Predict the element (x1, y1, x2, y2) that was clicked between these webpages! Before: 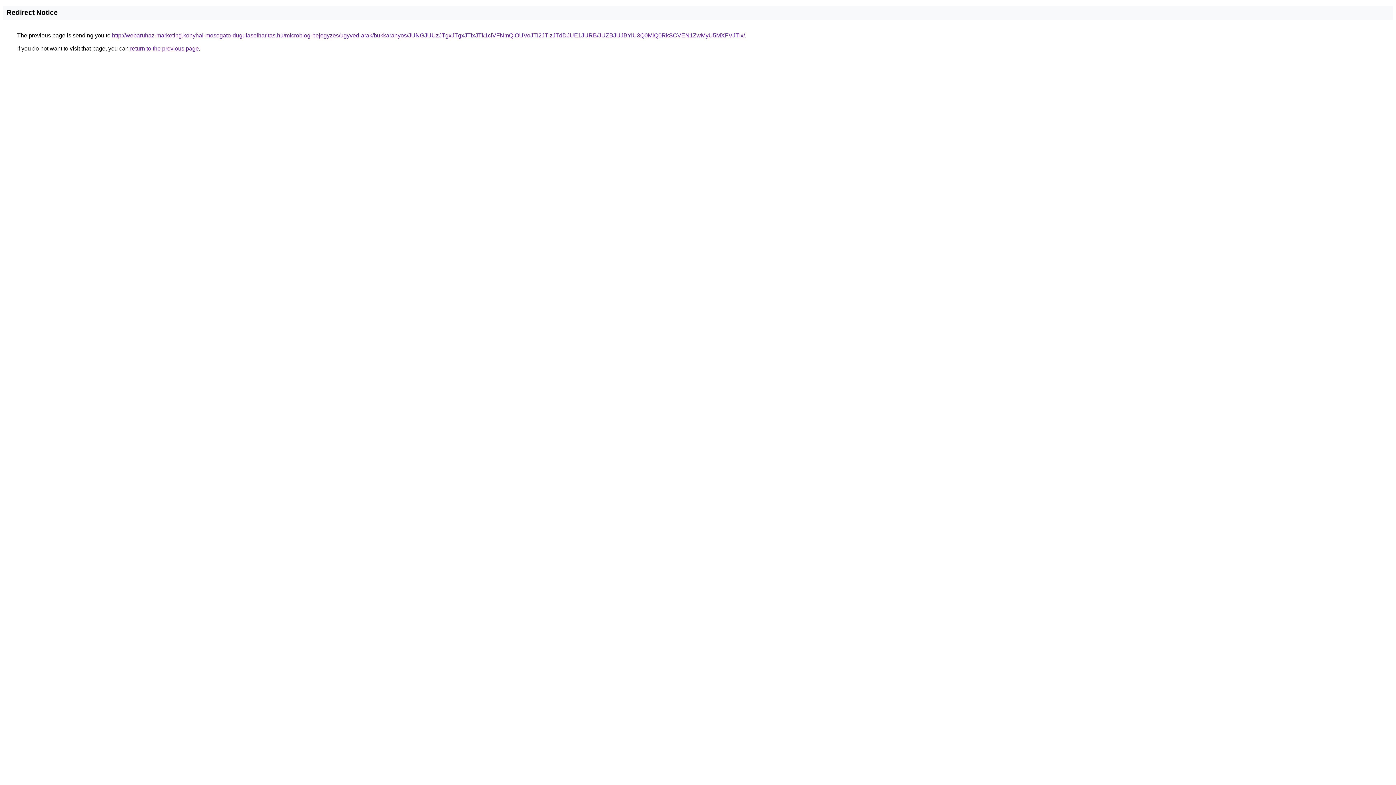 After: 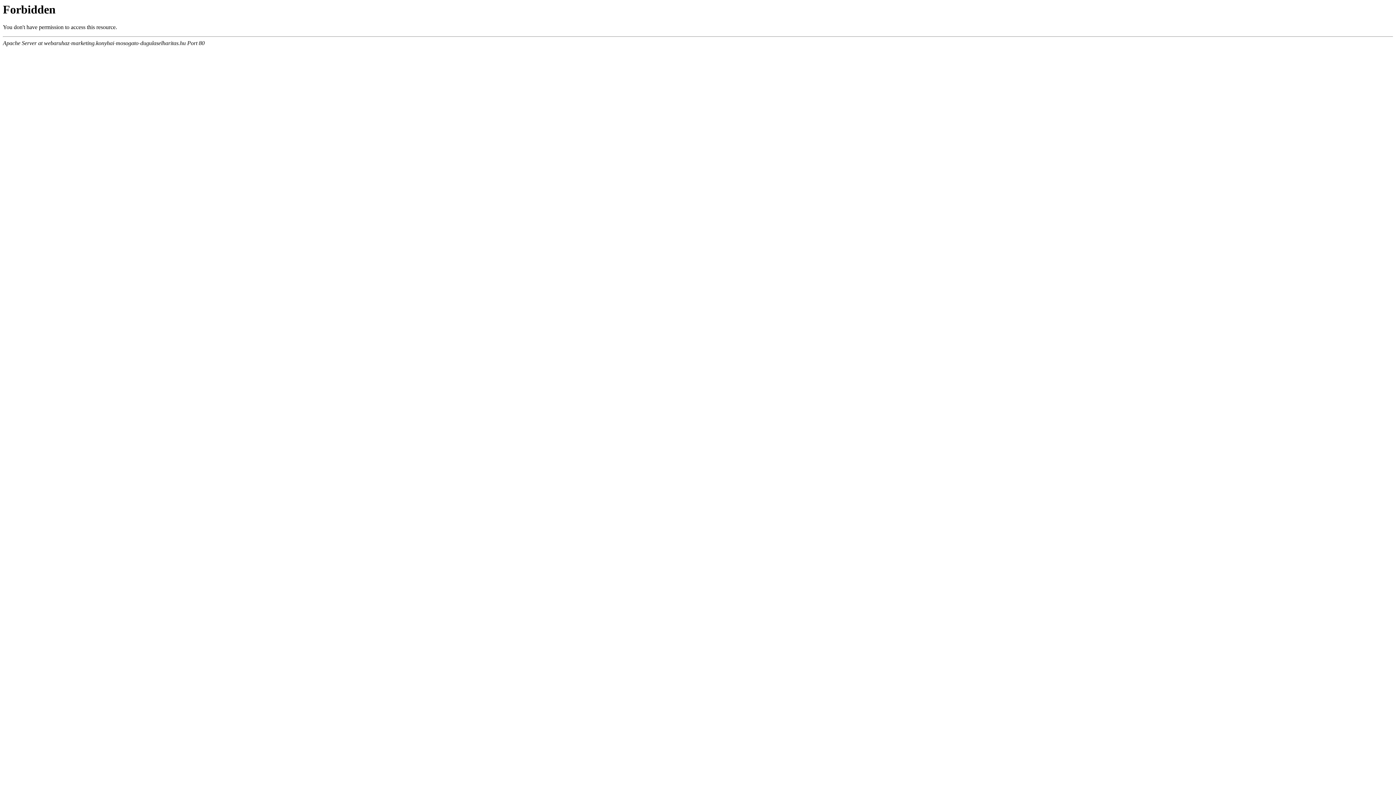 Action: label: http://webaruhaz-marketing.konyhai-mosogato-dugulaselharitas.hu/microblog-bejegyzes/ugyved-arak/bukkaranyos/JUNGJUUzJTgxJTgxJTIxJTk1ciVFNmQlOUVoJTI2JTIzJTdDJUE1JURB/JUZBJUJBYiU3Q0MlQ0RkSCVEN1ZwMyU5MXFVJTIx/ bbox: (112, 32, 745, 38)